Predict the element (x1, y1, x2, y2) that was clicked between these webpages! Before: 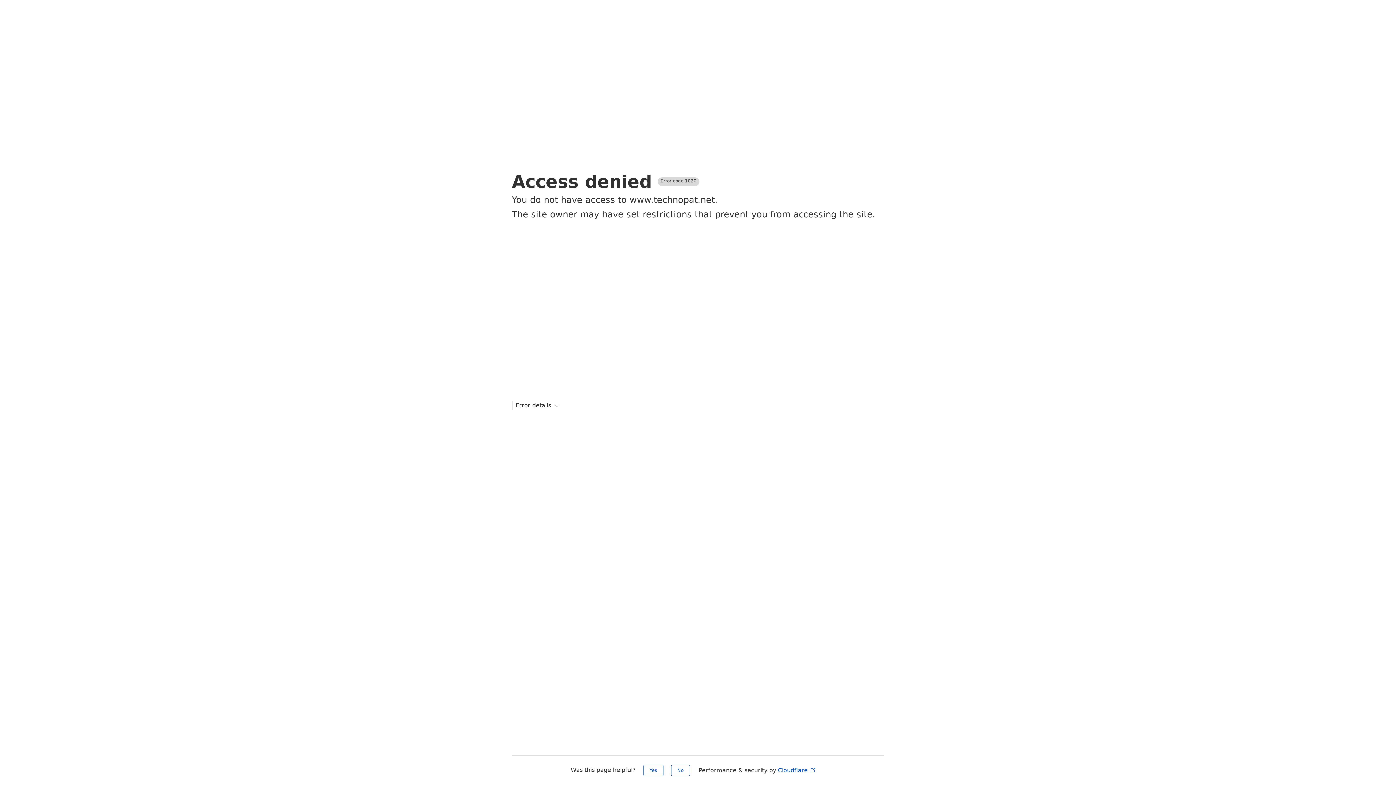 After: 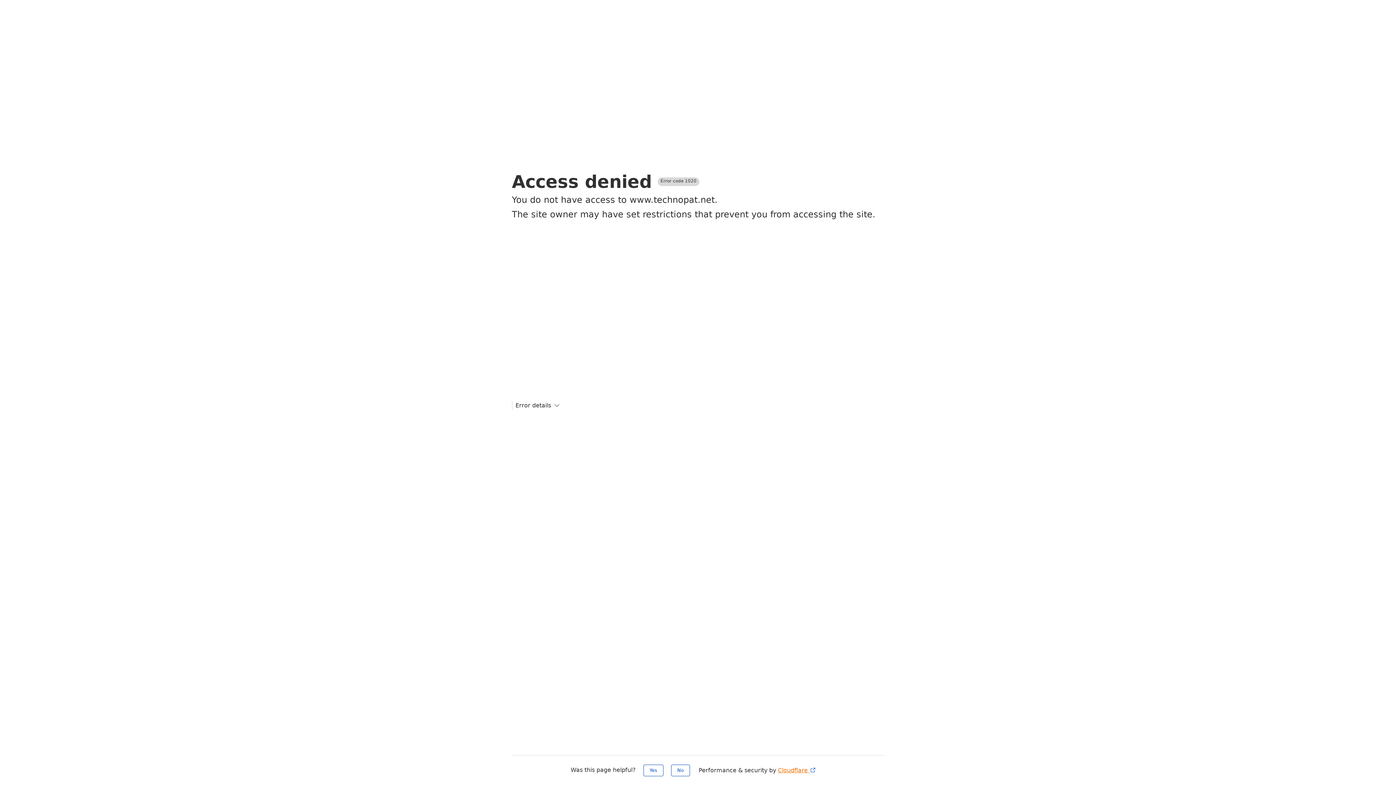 Action: bbox: (778, 767, 816, 774) label: Cloudflare 